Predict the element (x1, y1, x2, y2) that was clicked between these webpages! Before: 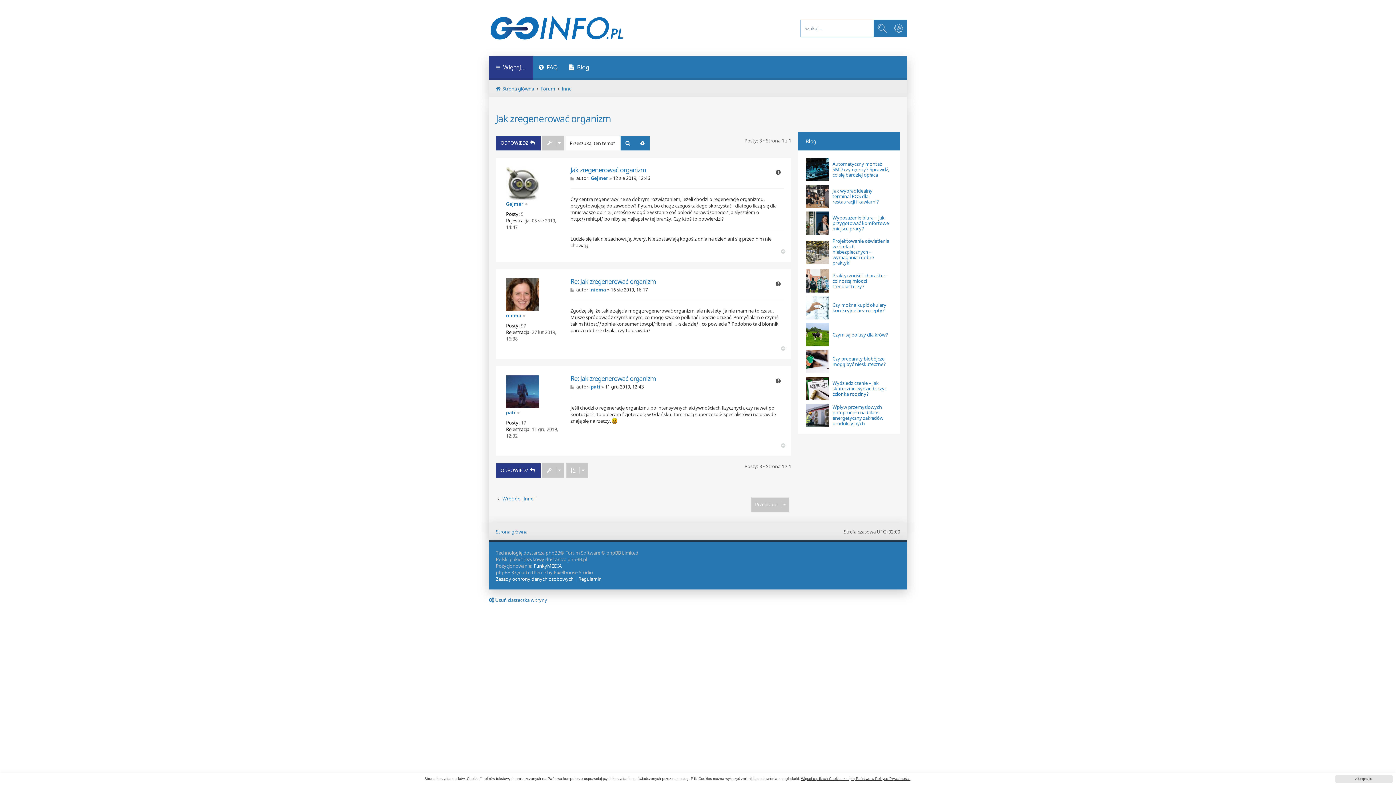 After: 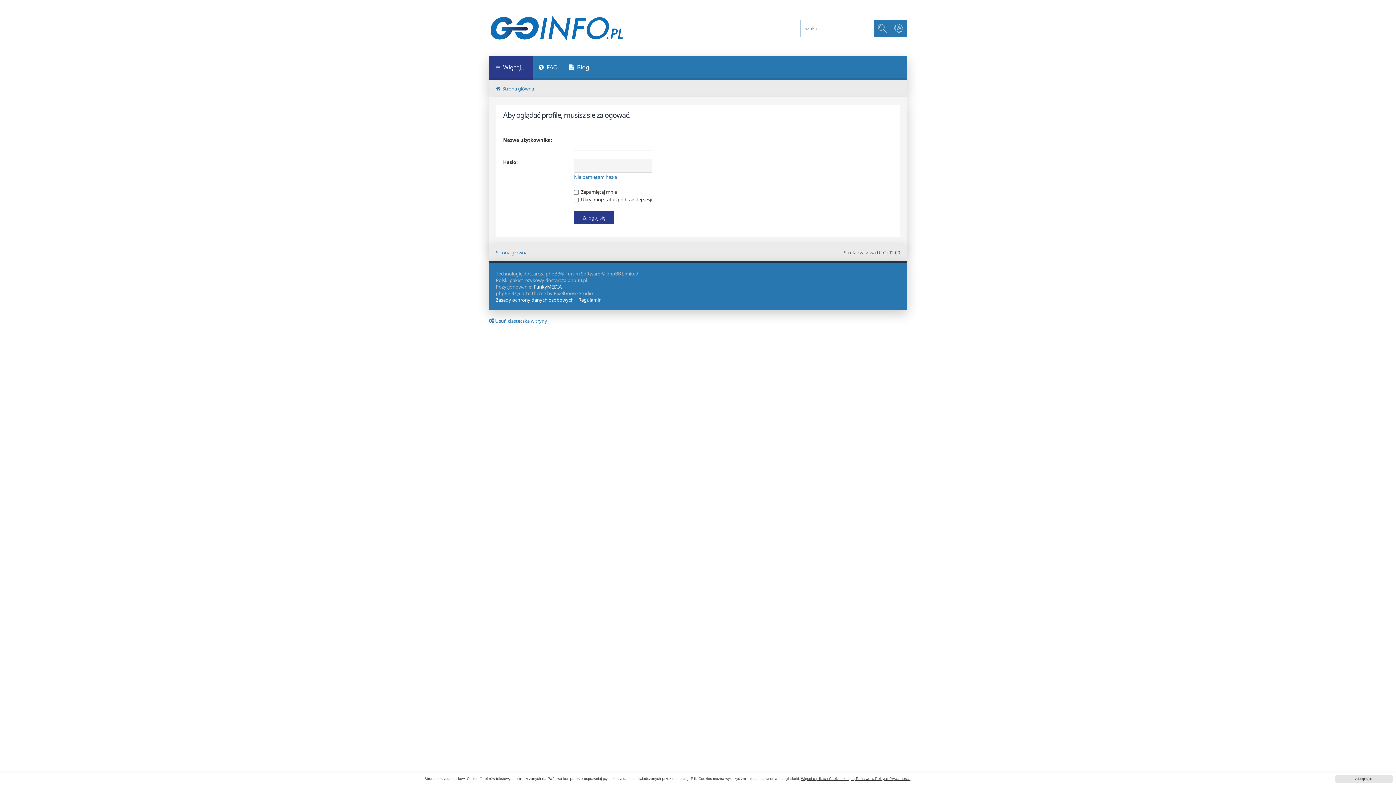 Action: bbox: (506, 278, 538, 311)